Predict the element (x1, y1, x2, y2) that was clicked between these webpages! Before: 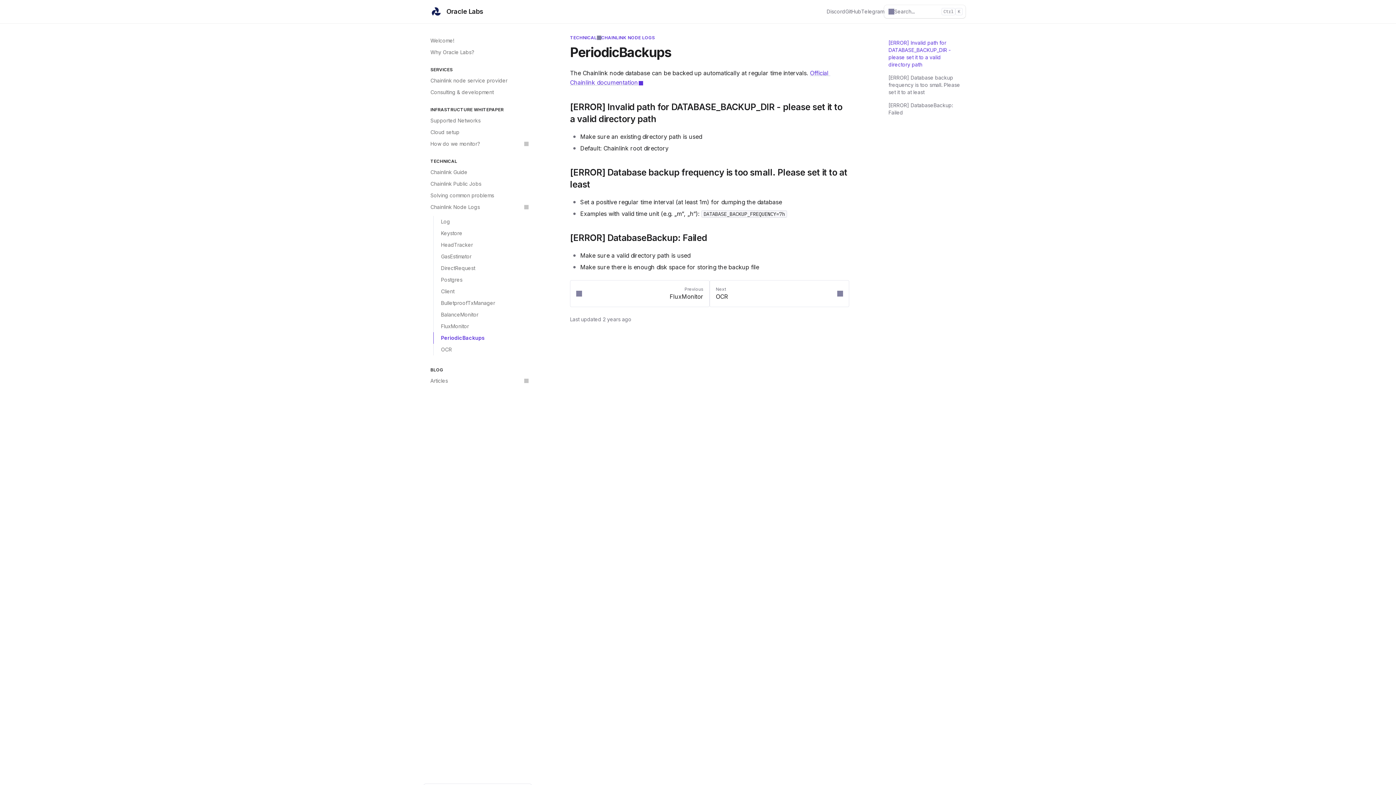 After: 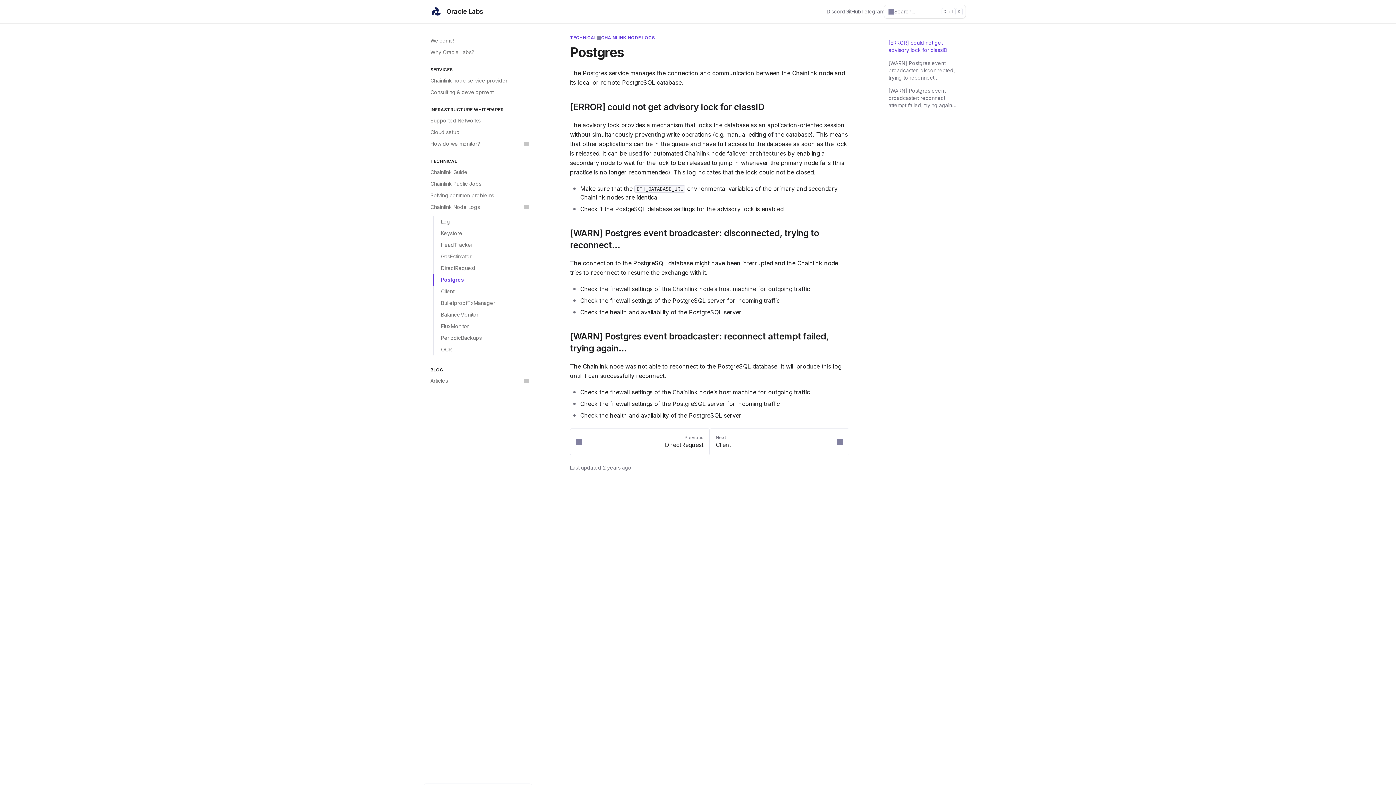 Action: bbox: (433, 274, 532, 285) label: Postgres